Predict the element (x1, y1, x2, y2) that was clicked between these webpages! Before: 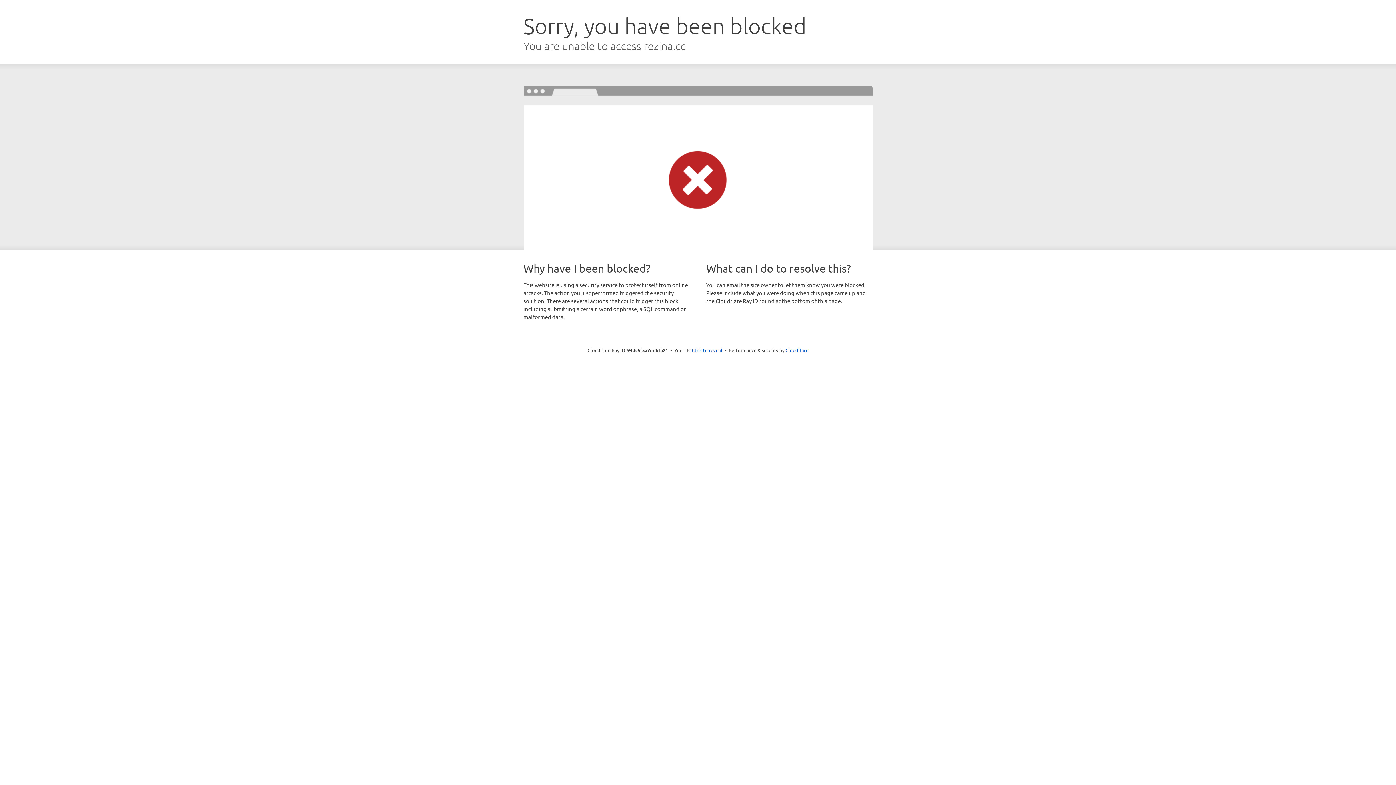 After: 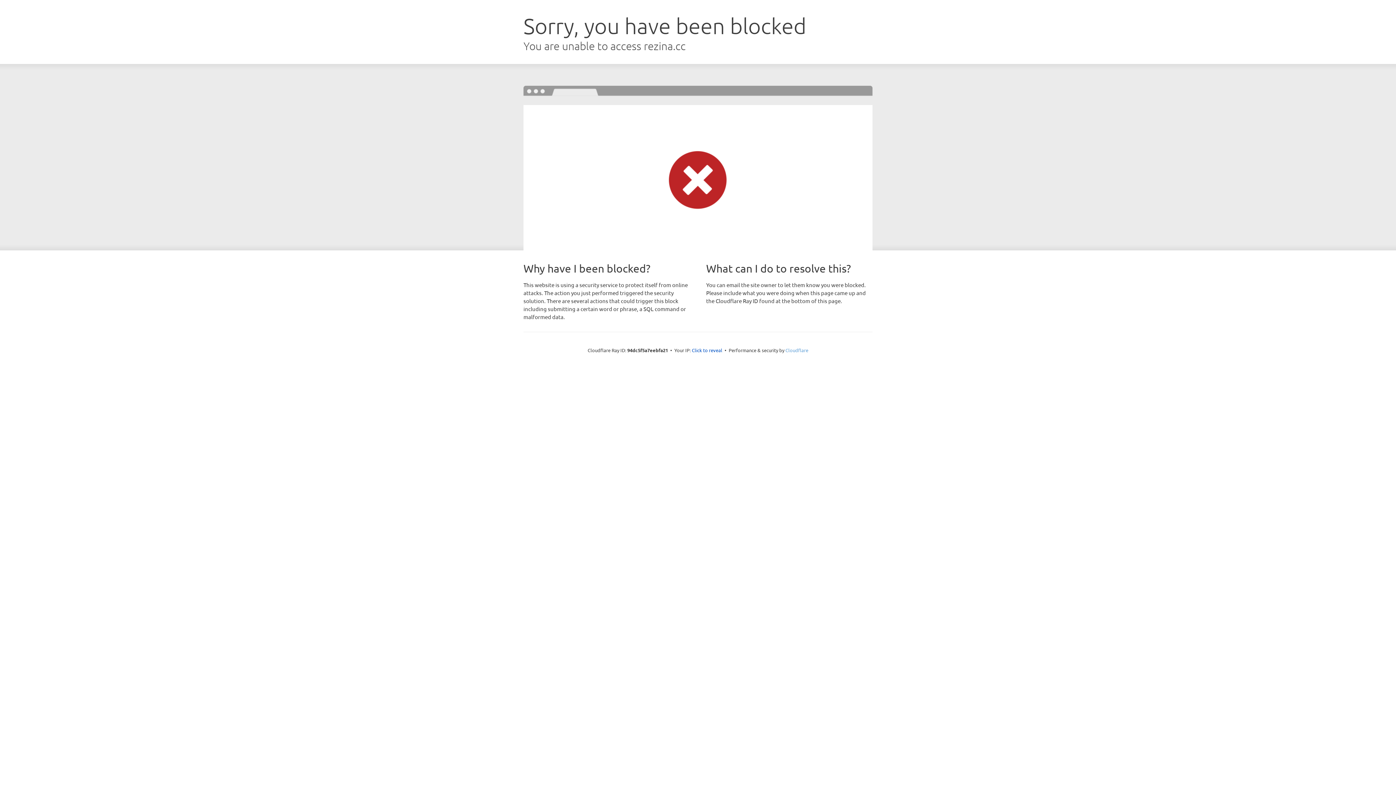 Action: bbox: (785, 347, 808, 353) label: Cloudflare